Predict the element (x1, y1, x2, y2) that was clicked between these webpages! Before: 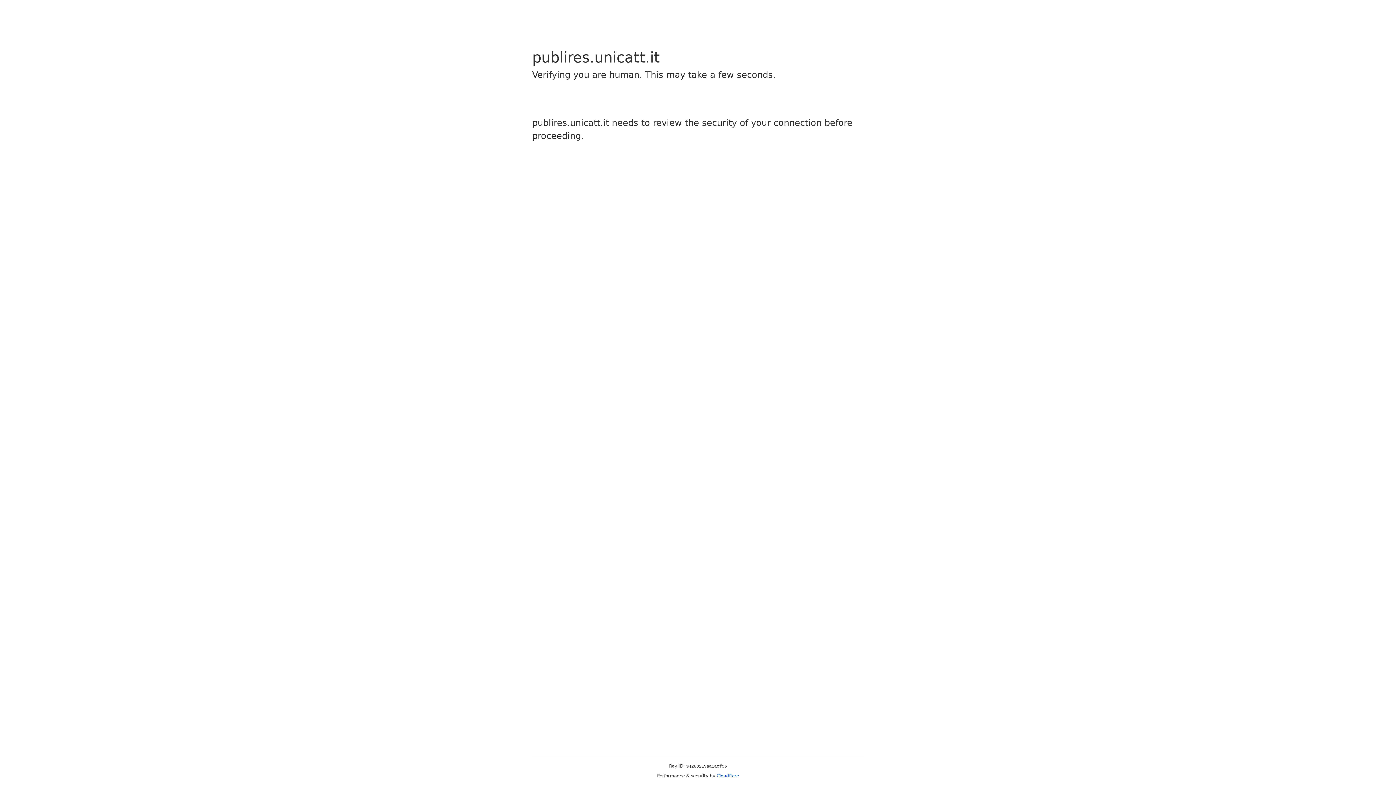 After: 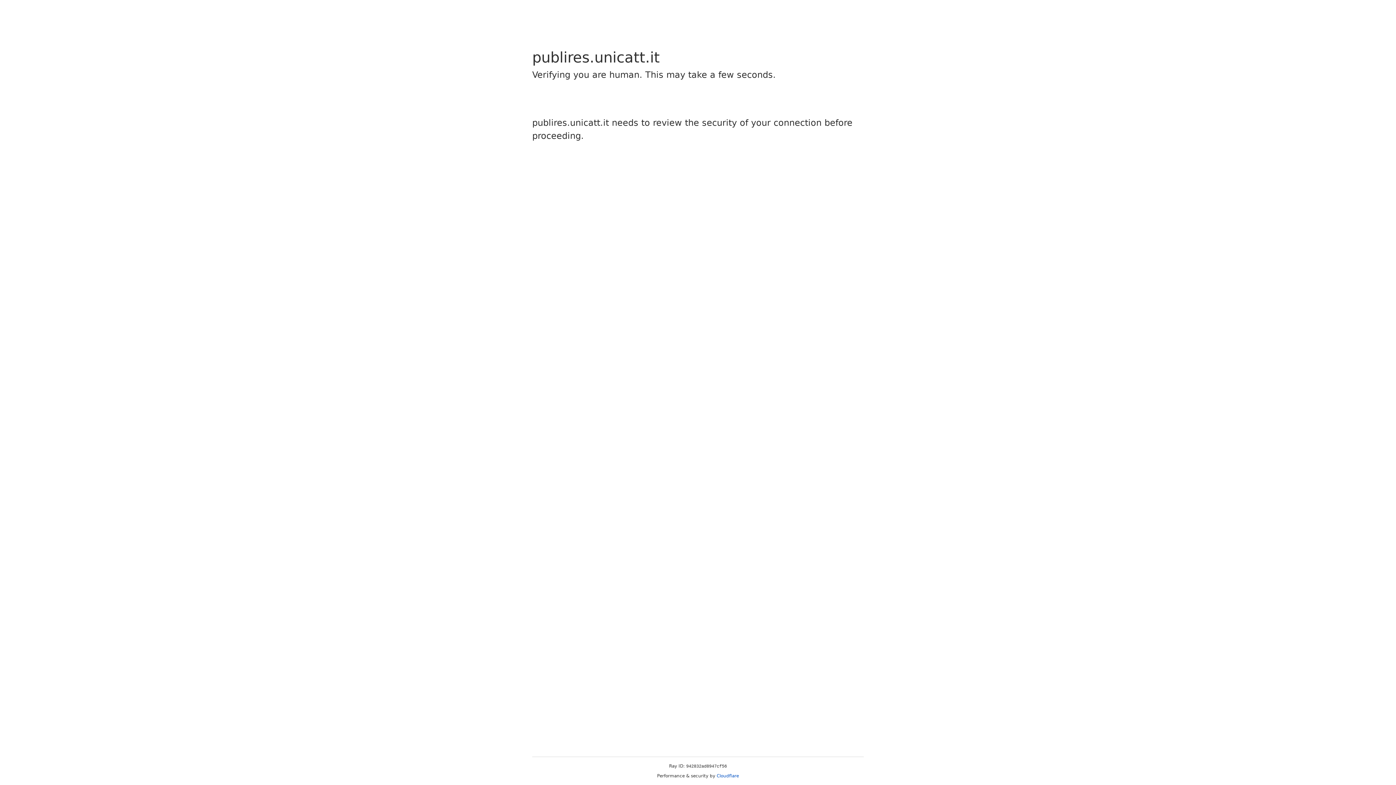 Action: bbox: (716, 773, 739, 778) label: Cloudflare